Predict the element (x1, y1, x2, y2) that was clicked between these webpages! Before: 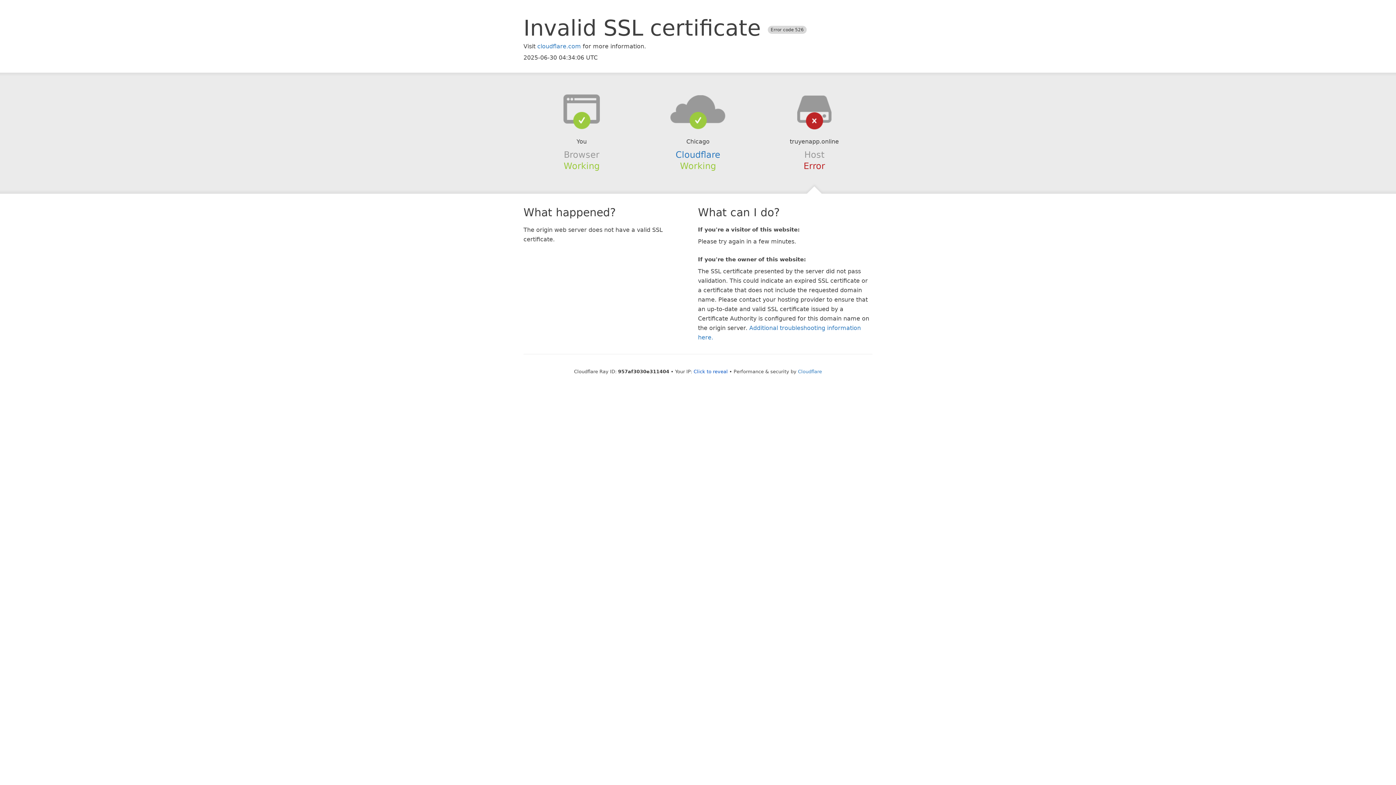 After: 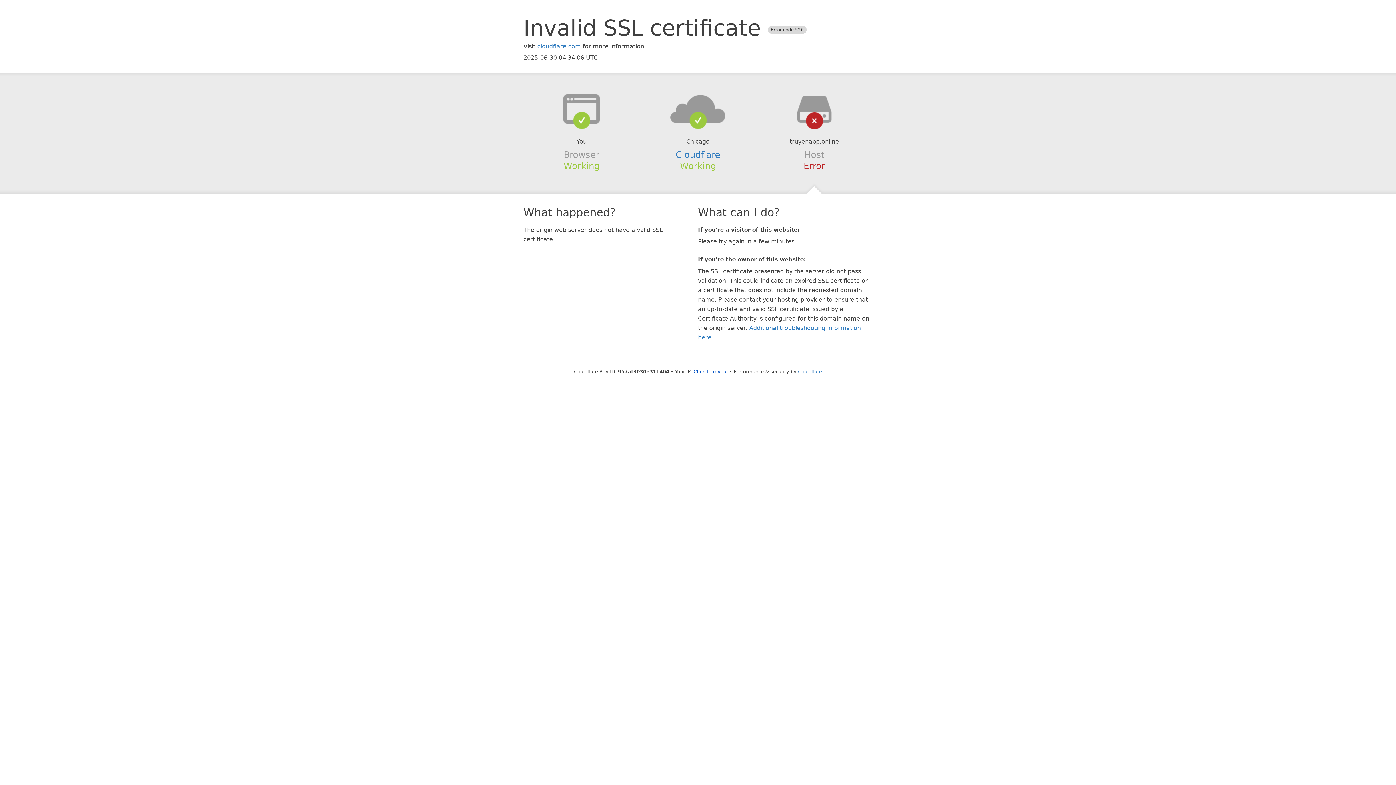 Action: bbox: (639, 94, 756, 123)